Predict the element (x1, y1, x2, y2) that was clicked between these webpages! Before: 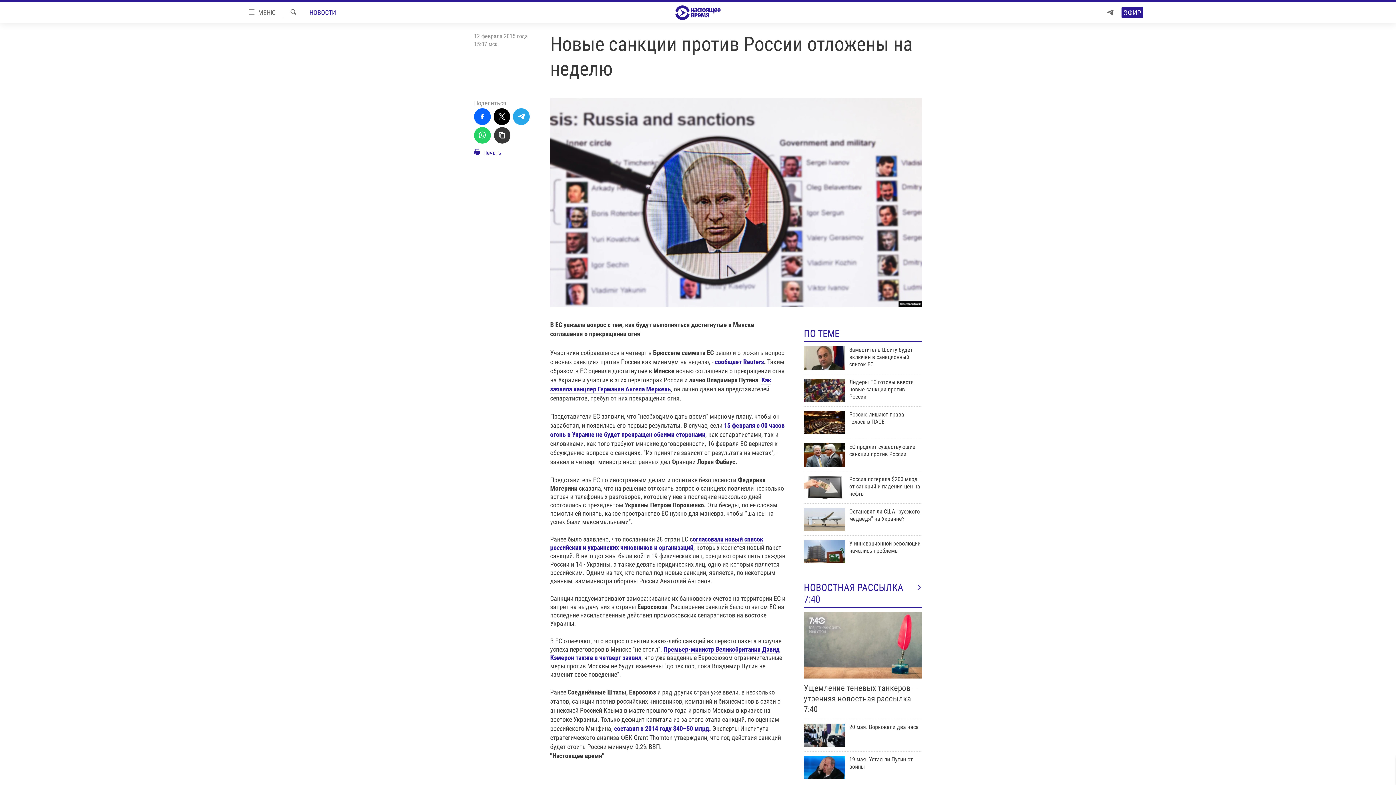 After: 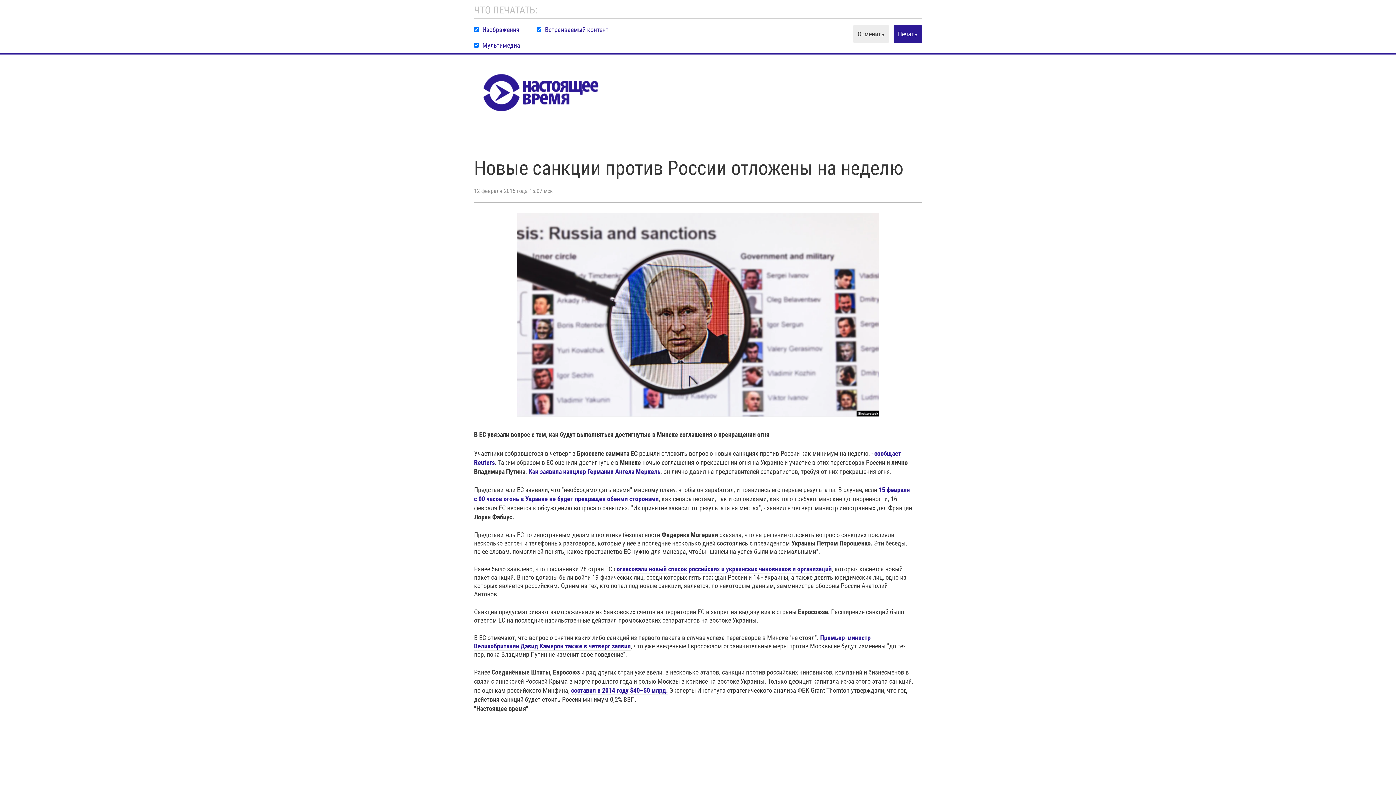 Action: label:  Печать bbox: (474, 148, 501, 161)